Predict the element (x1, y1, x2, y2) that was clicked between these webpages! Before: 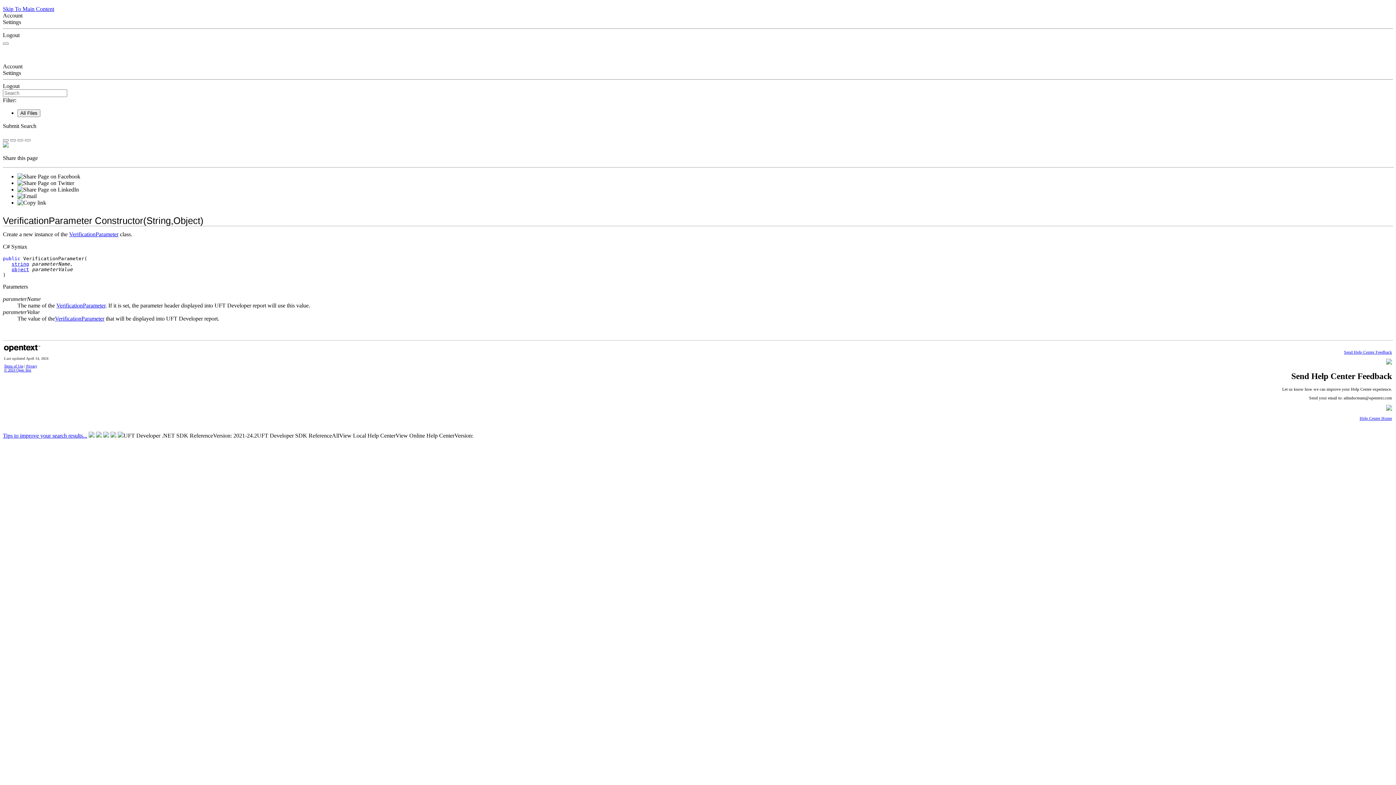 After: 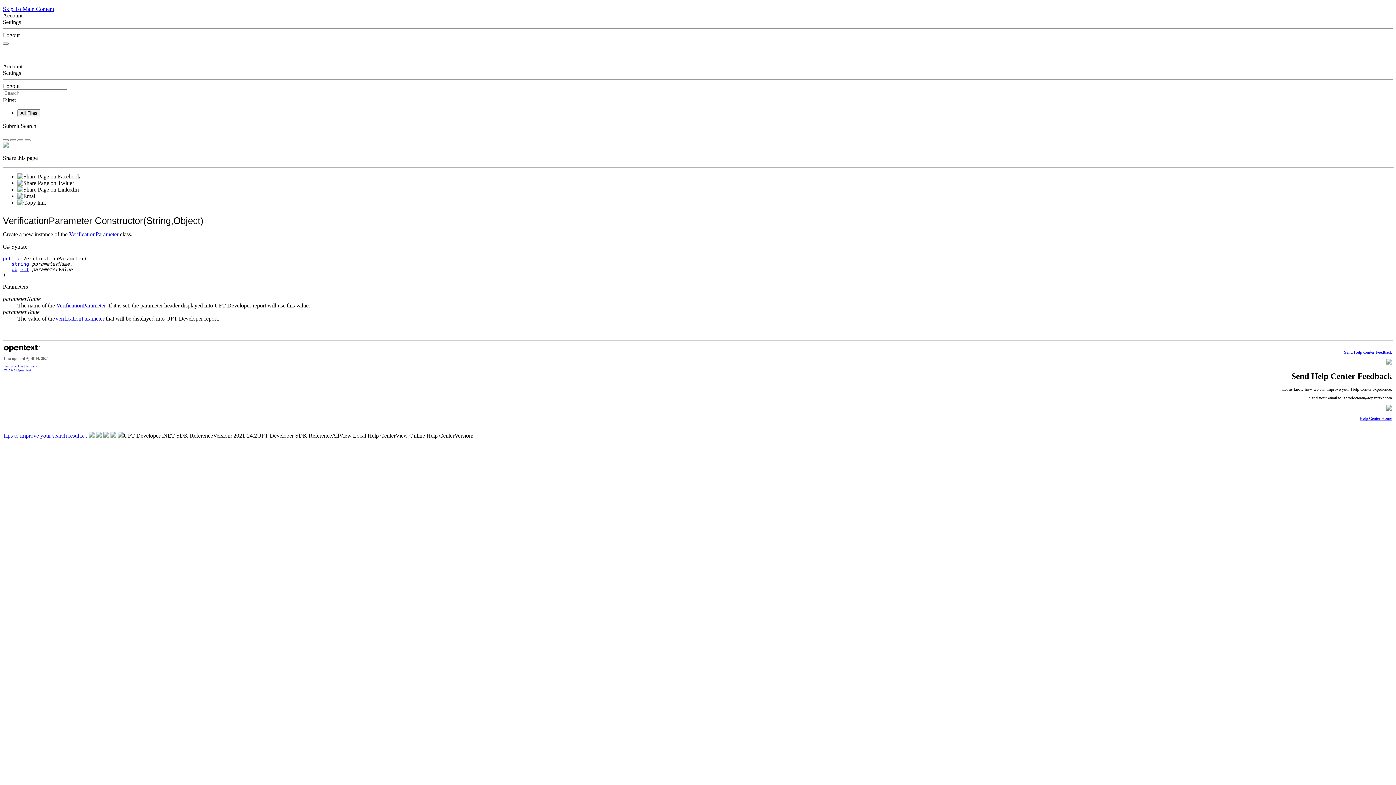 Action: label: parameterValue bbox: (32, 266, 72, 272)